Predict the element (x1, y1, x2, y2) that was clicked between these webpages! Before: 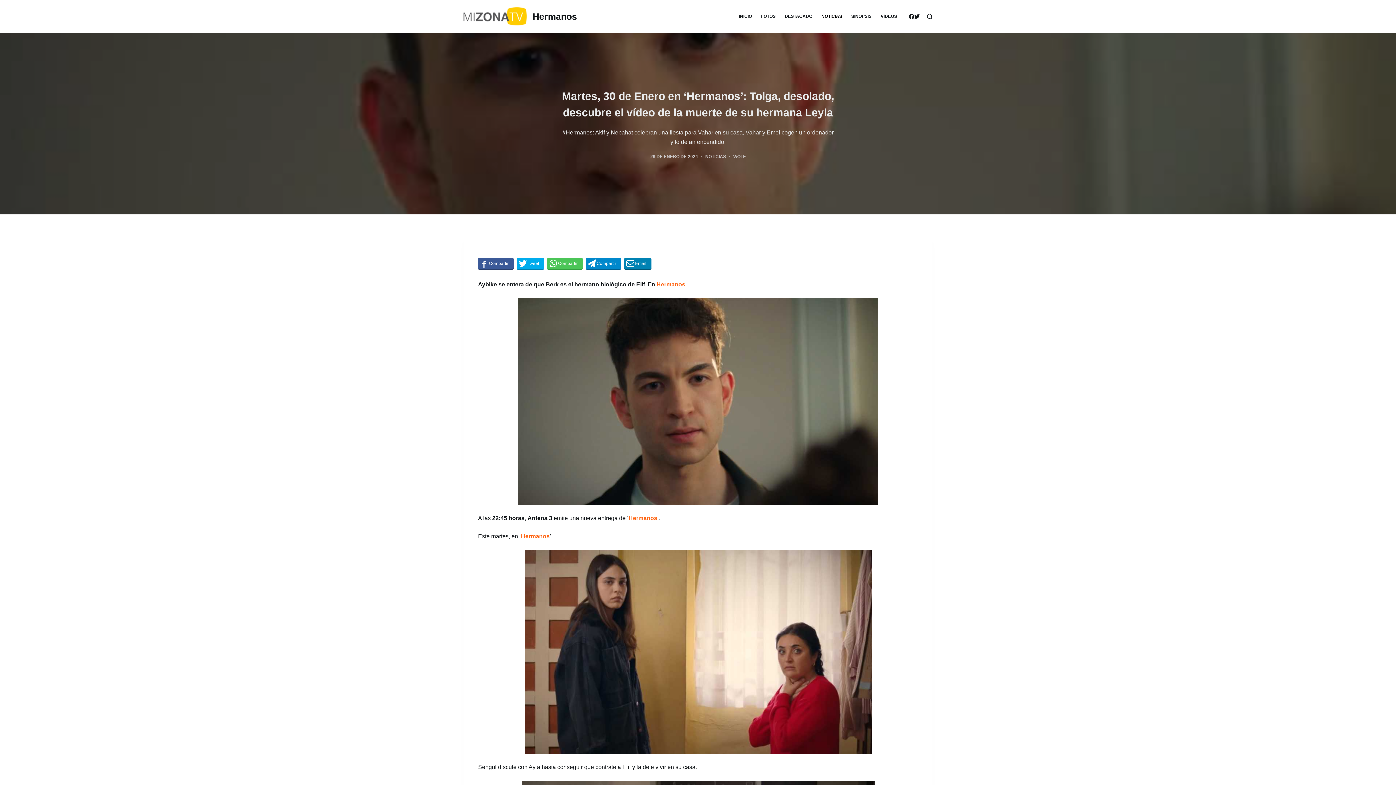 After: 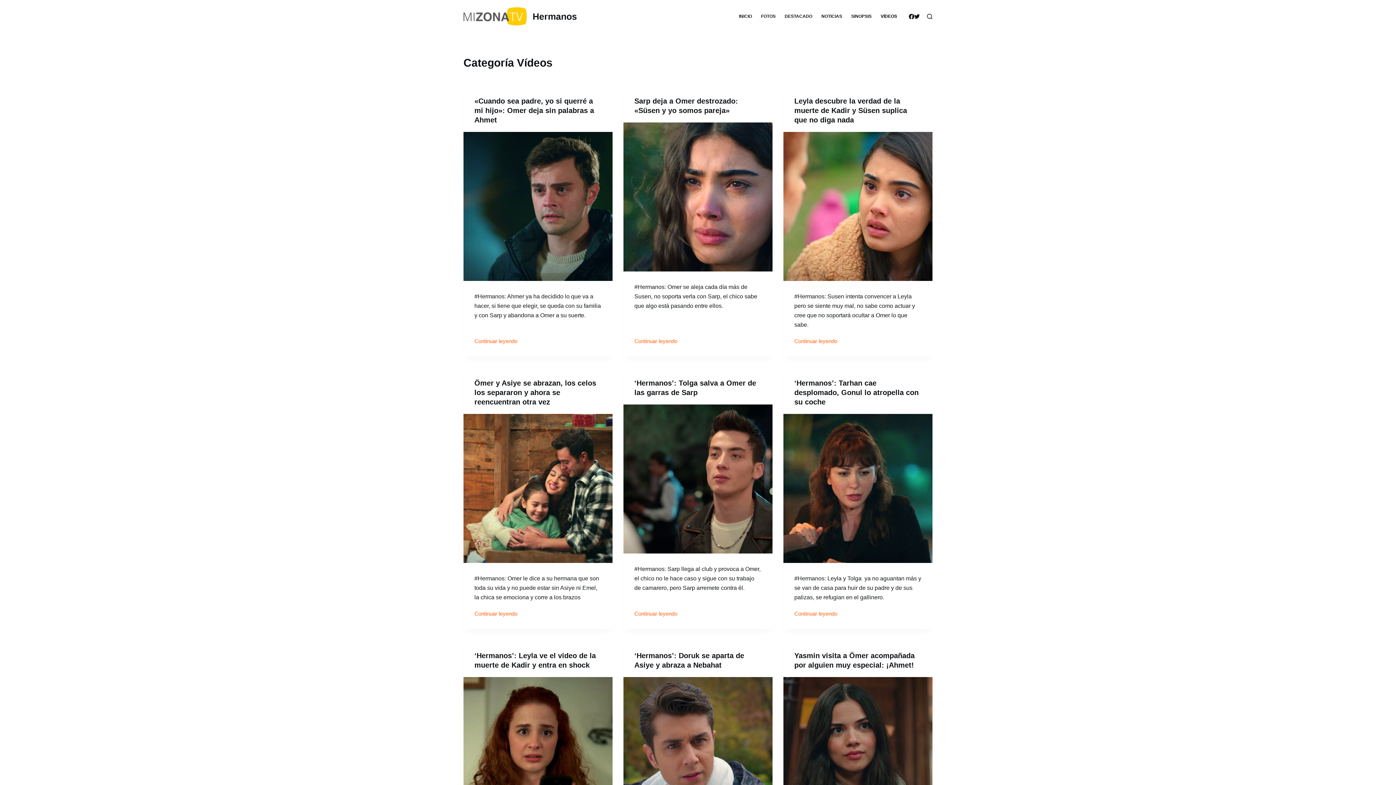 Action: bbox: (876, 0, 901, 32) label: VÍDEOS